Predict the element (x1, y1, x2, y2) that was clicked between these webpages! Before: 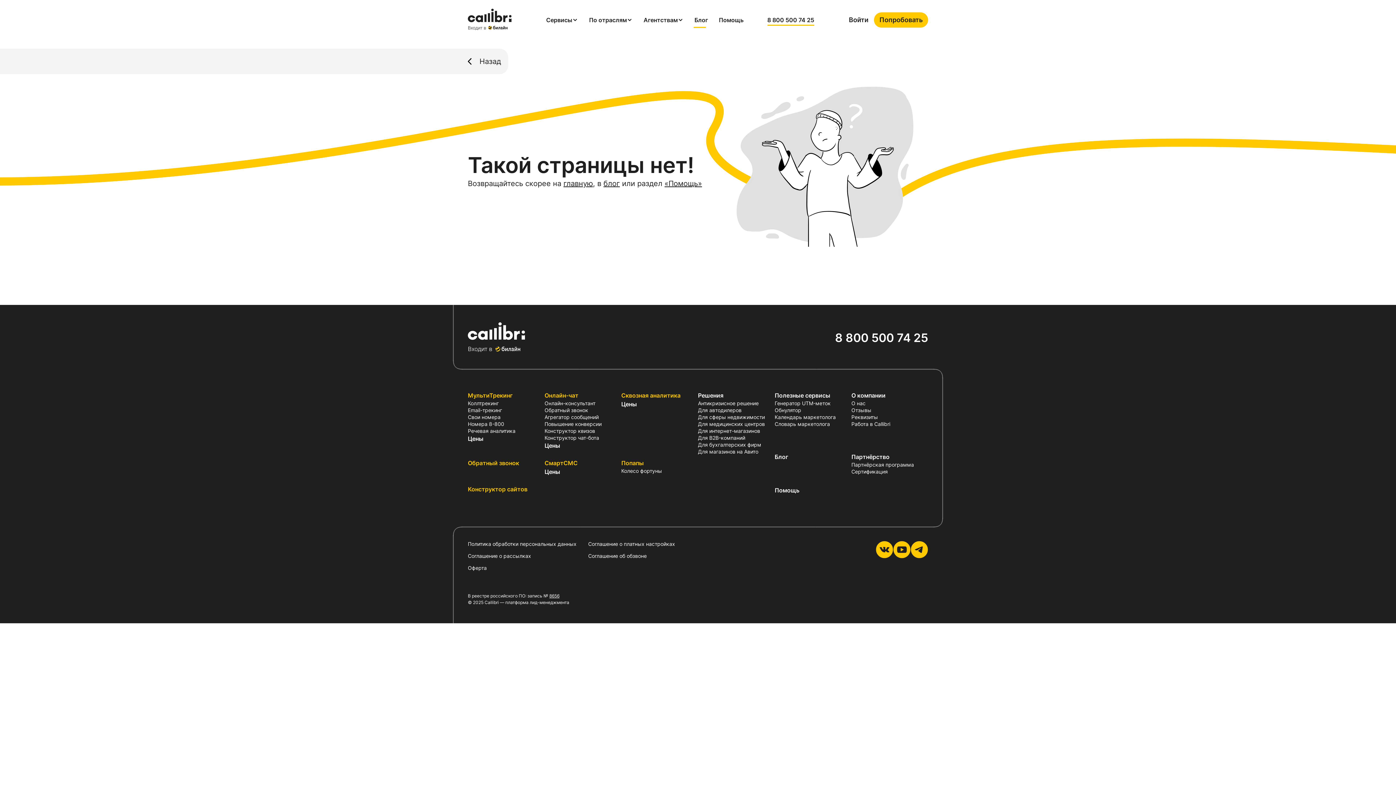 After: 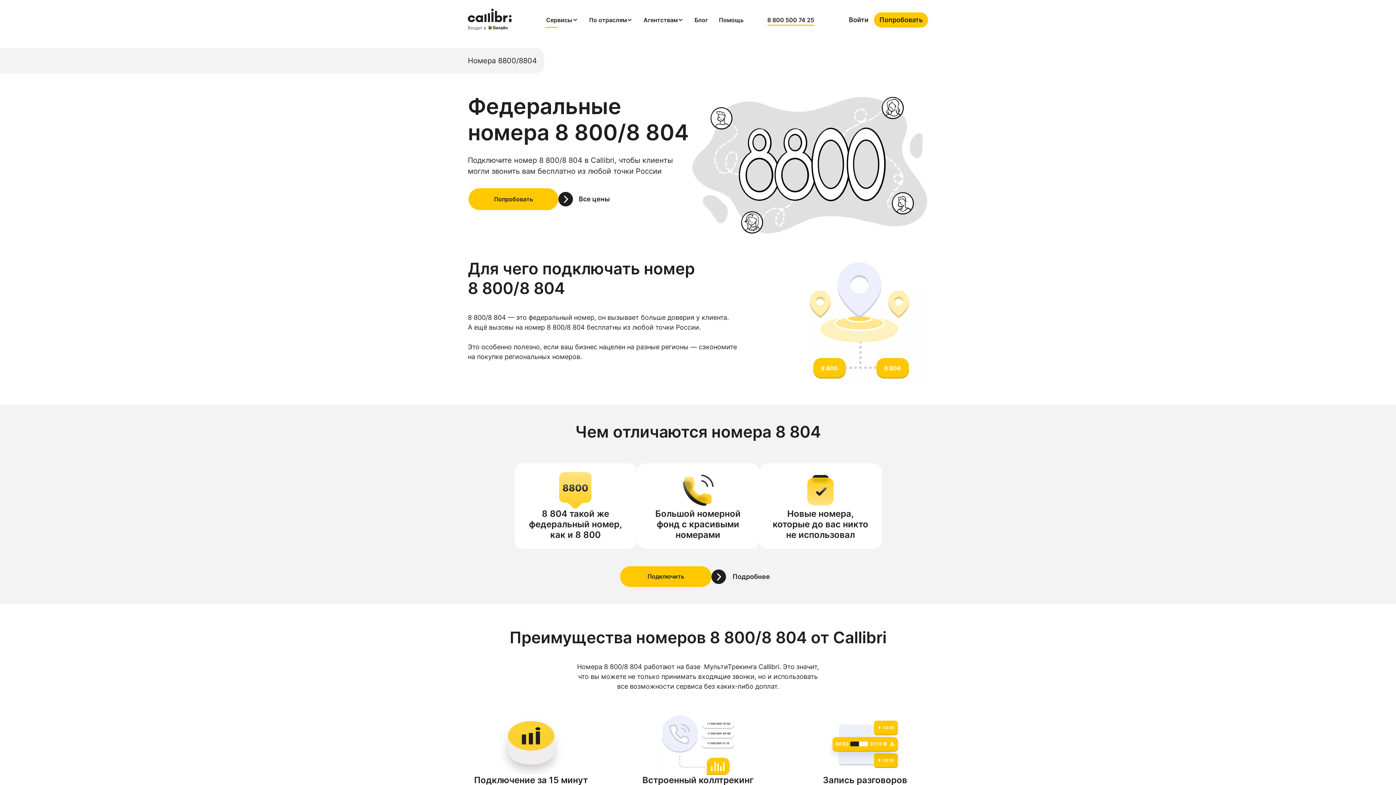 Action: bbox: (468, 420, 504, 427) label: Номера 8-800